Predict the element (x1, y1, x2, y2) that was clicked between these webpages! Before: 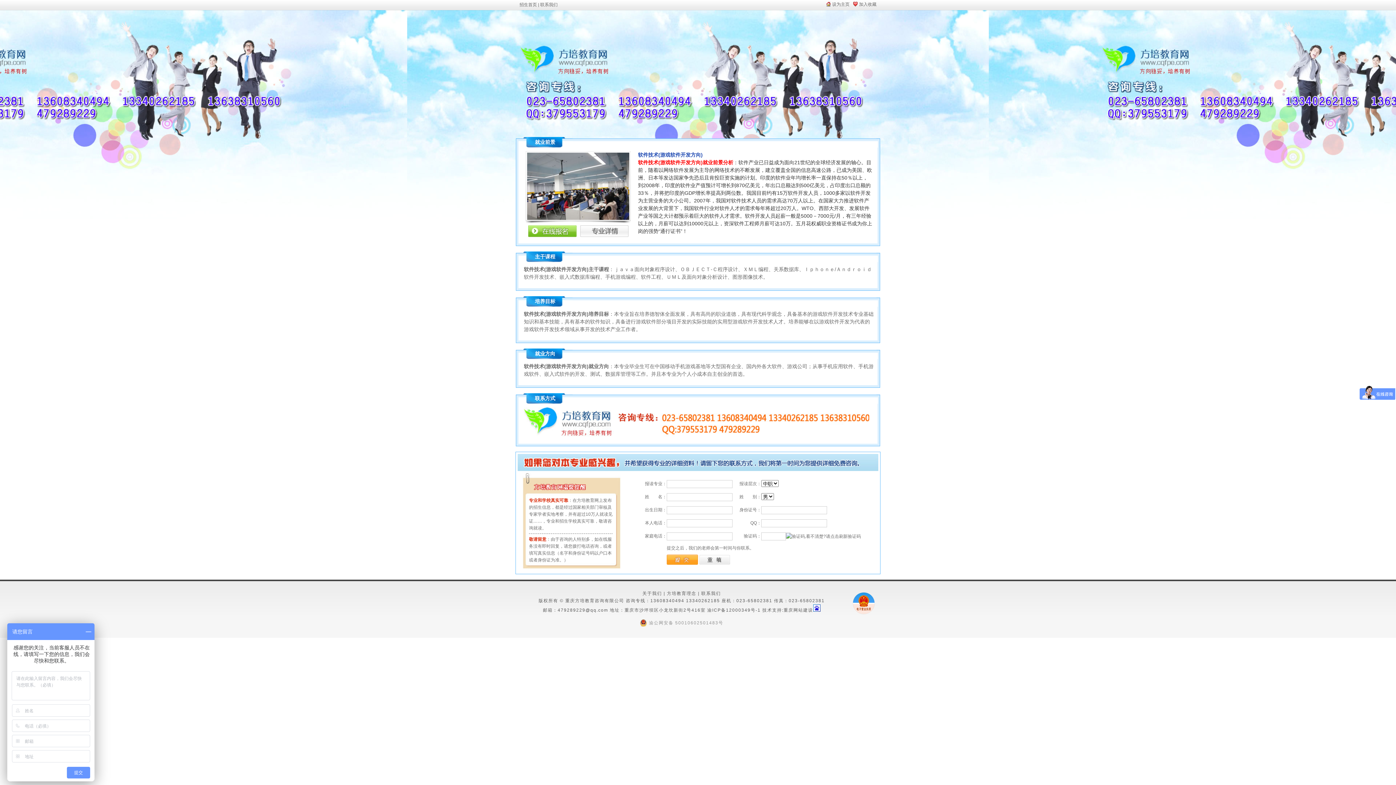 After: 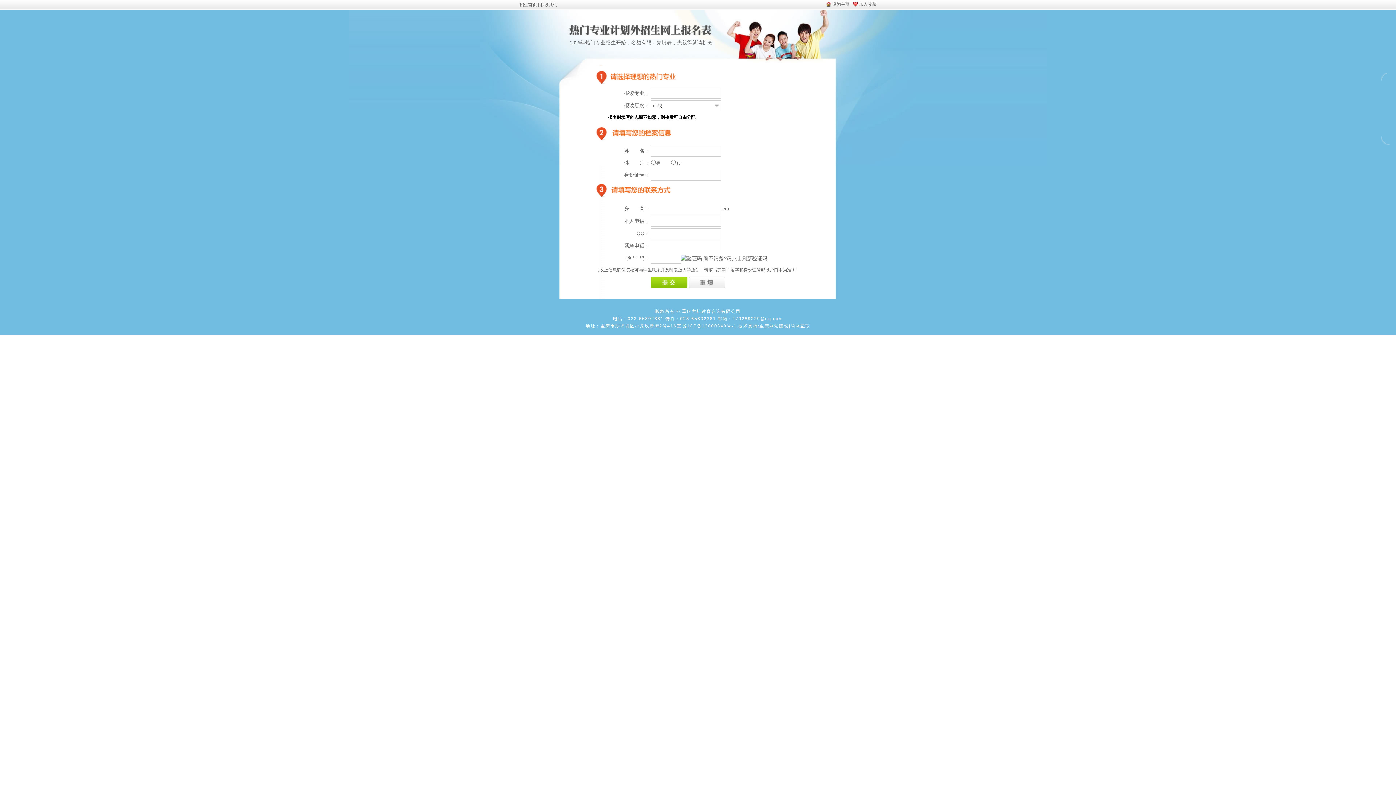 Action: bbox: (526, 234, 578, 240)